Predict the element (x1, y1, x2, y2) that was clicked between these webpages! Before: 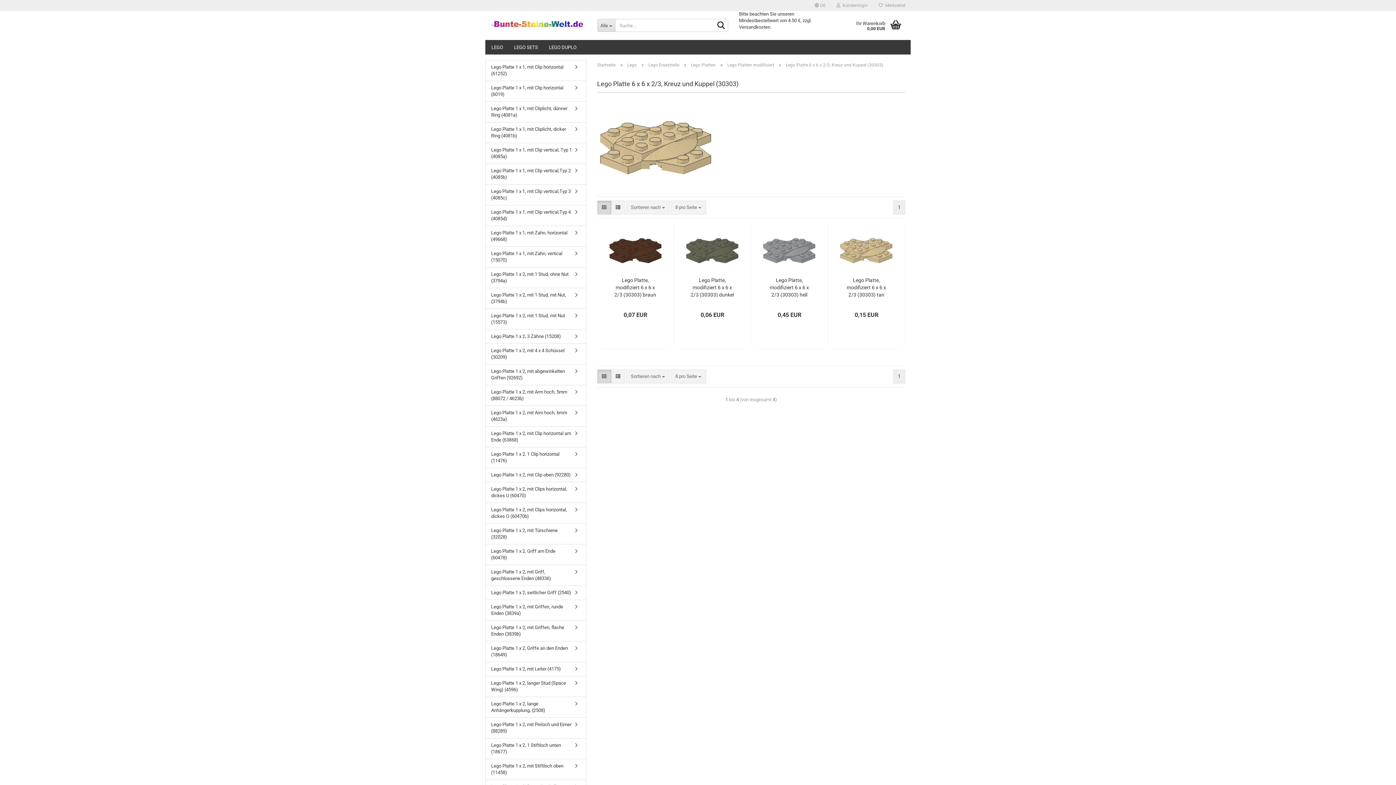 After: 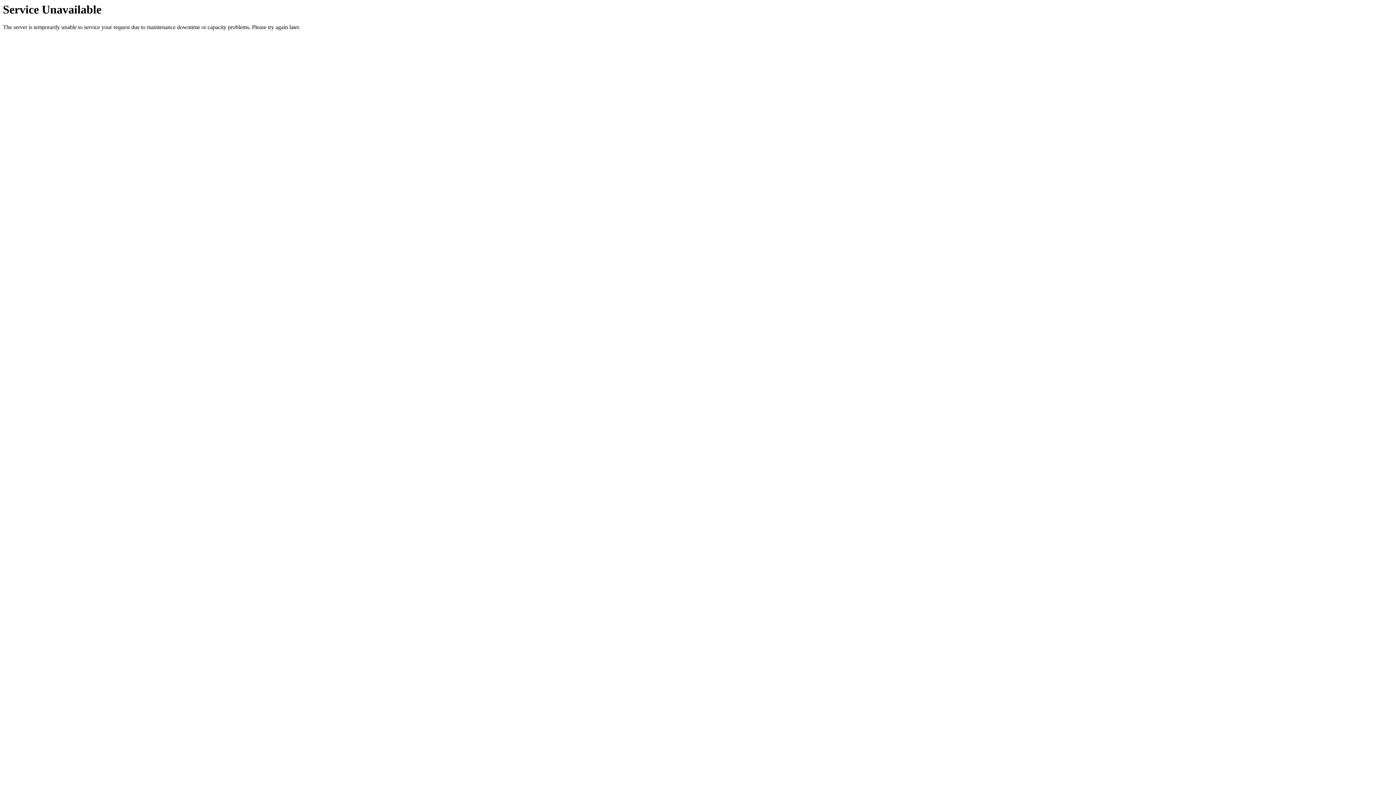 Action: label: Lego Platte 1 x 2, mit Stiftloch oben (11458) bbox: (485, 759, 586, 780)